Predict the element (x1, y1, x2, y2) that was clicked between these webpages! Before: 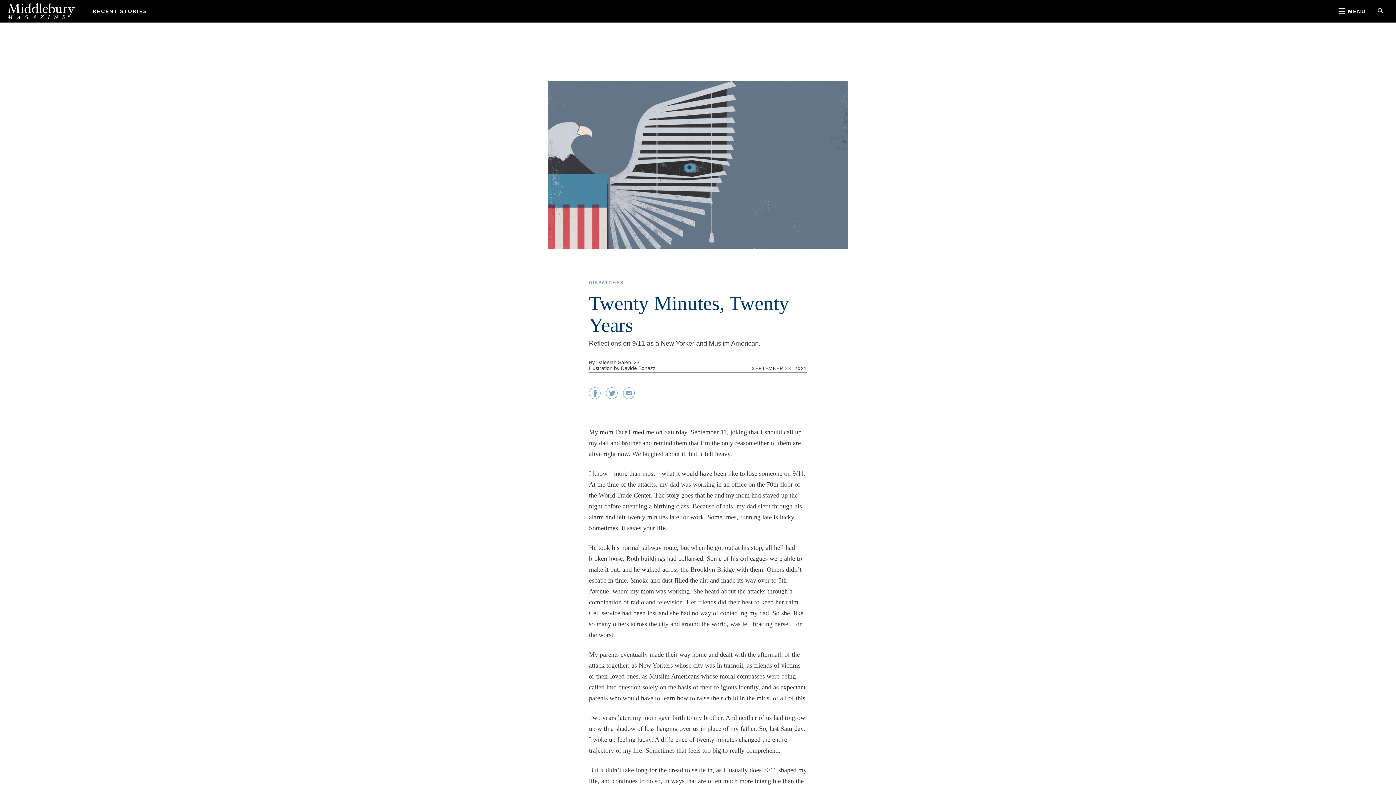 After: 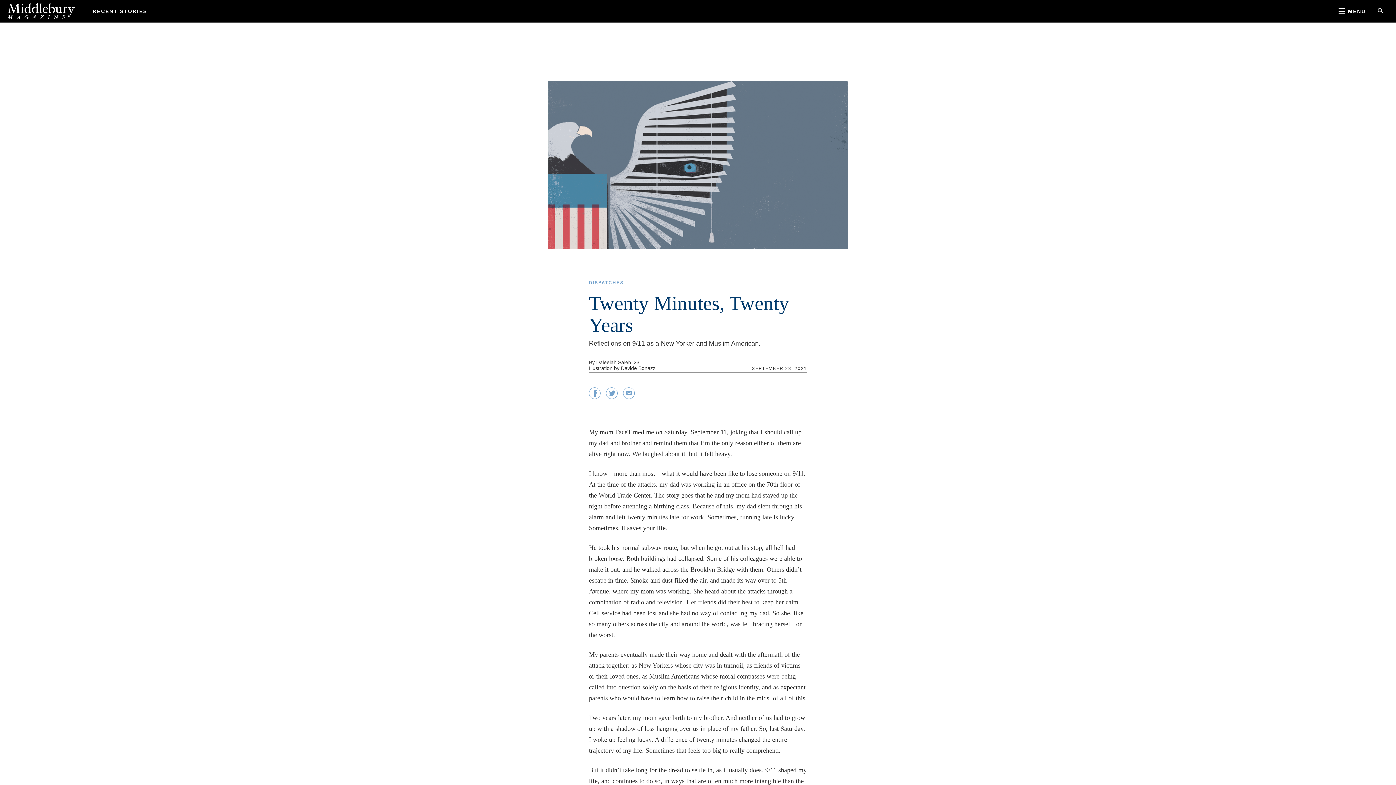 Action: bbox: (623, 394, 634, 400)